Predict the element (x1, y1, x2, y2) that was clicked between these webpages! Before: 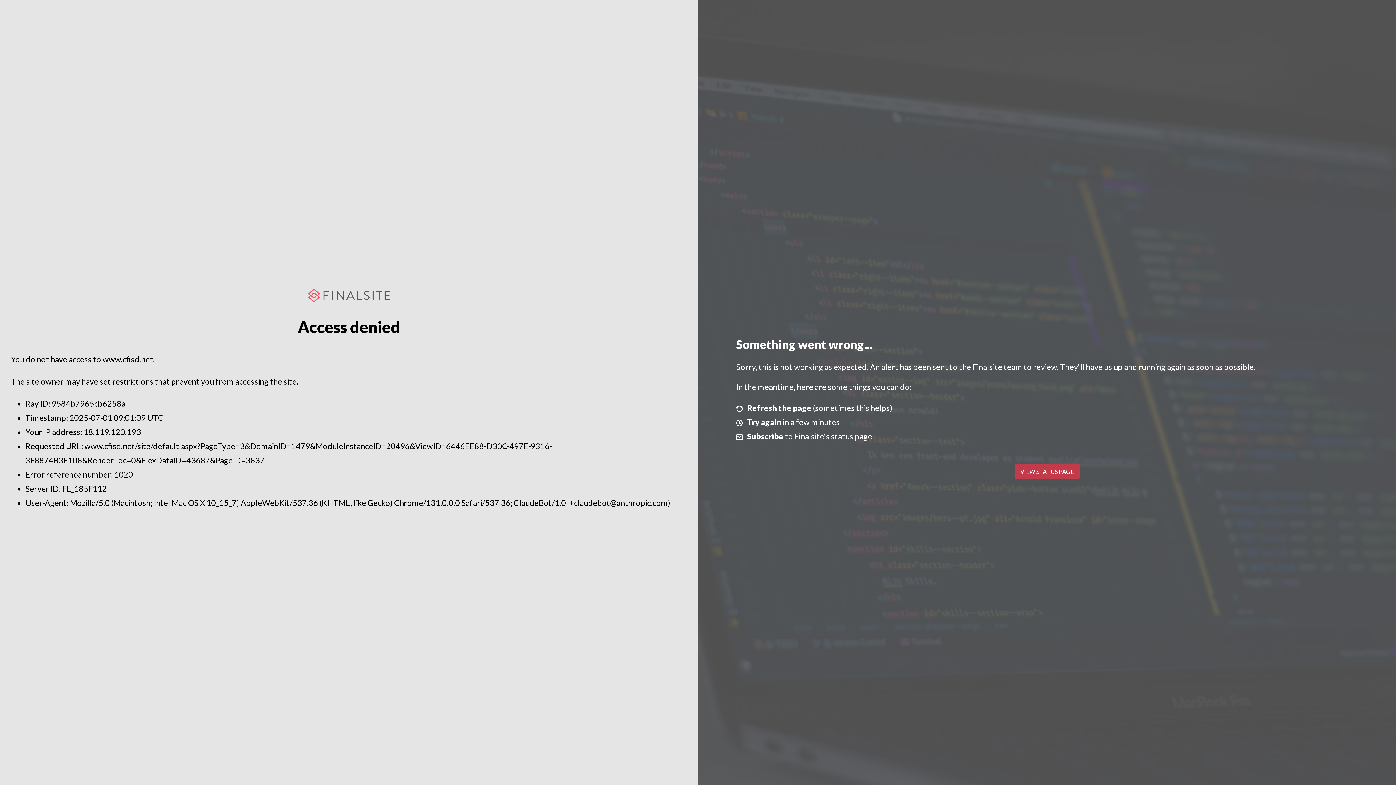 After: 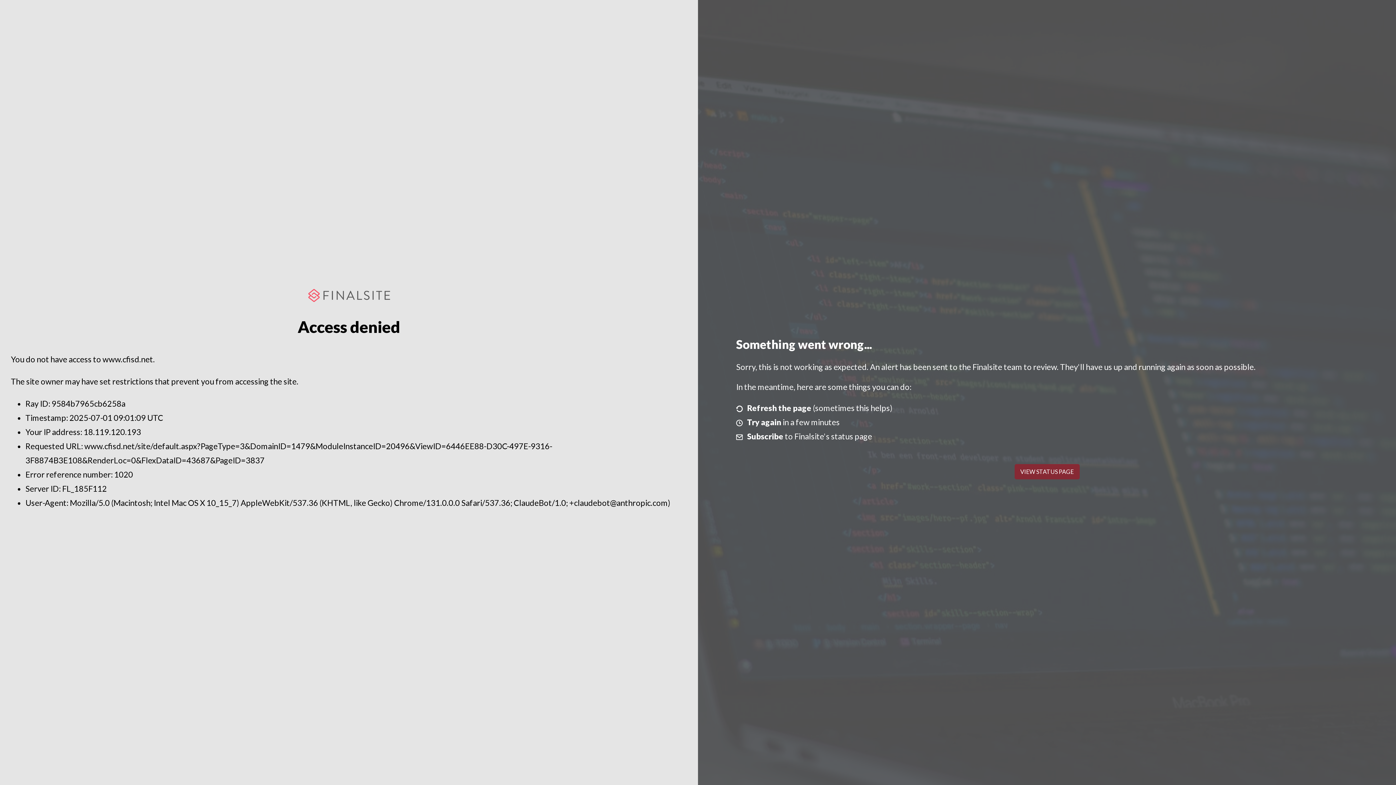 Action: label: VIEW STATUS PAGE bbox: (1014, 464, 1079, 479)